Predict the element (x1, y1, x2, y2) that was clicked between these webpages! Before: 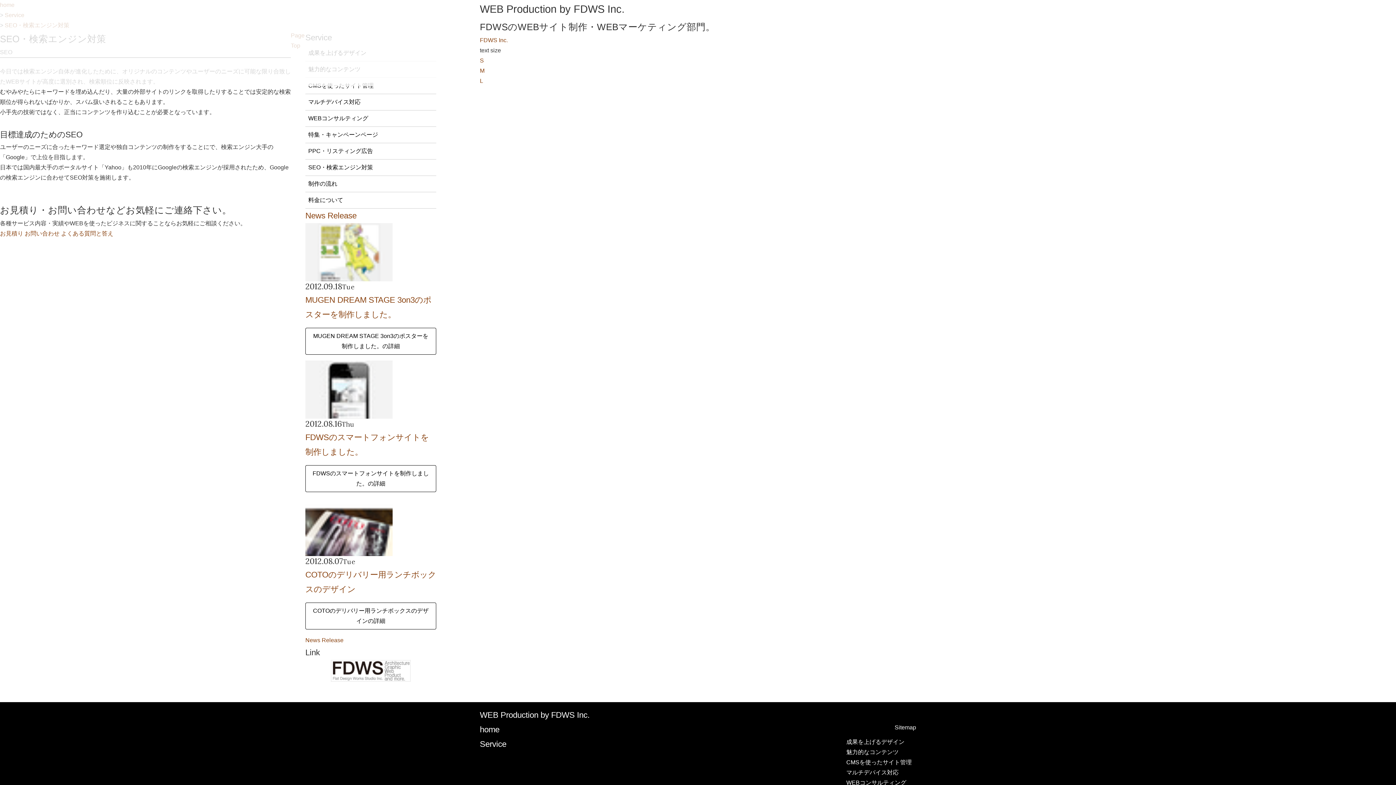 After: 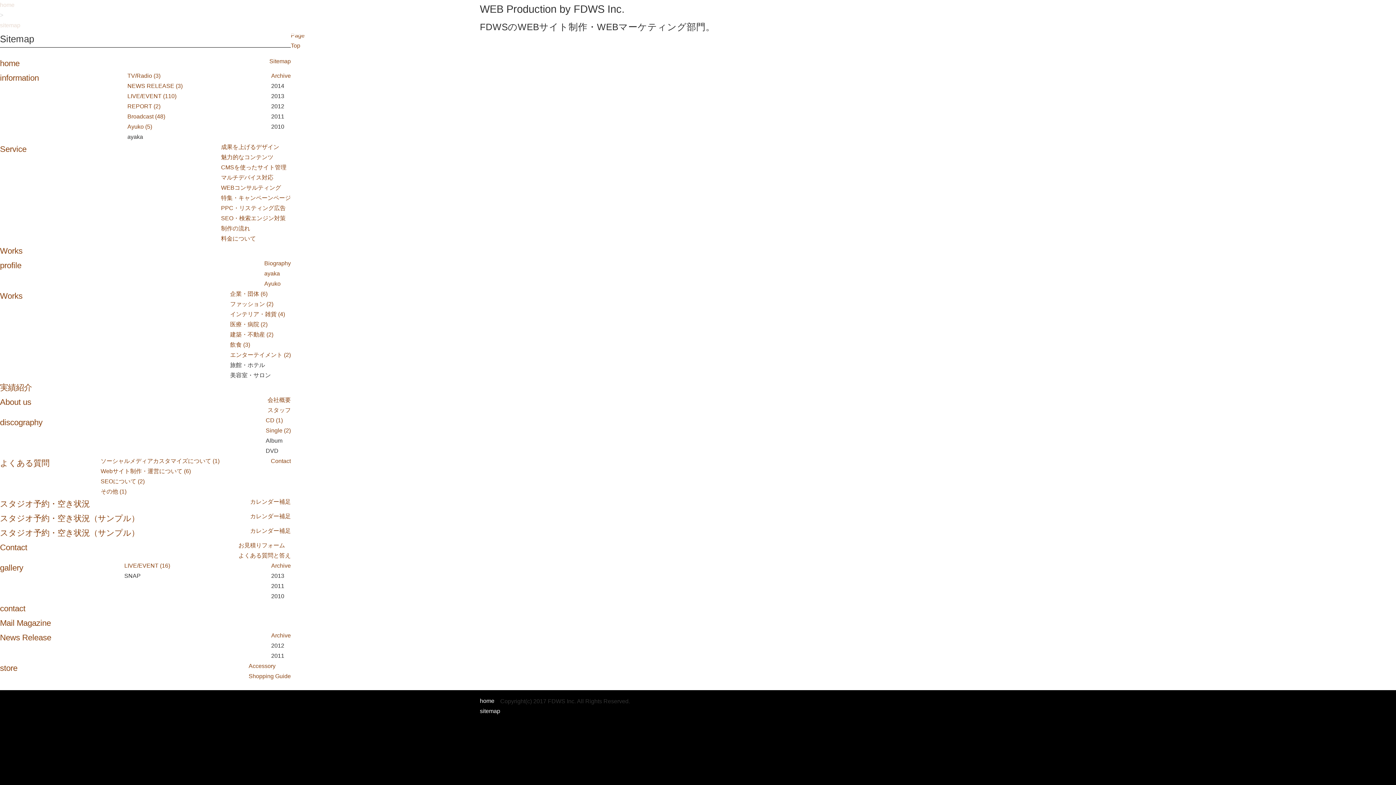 Action: bbox: (894, 724, 916, 730) label: Sitemap